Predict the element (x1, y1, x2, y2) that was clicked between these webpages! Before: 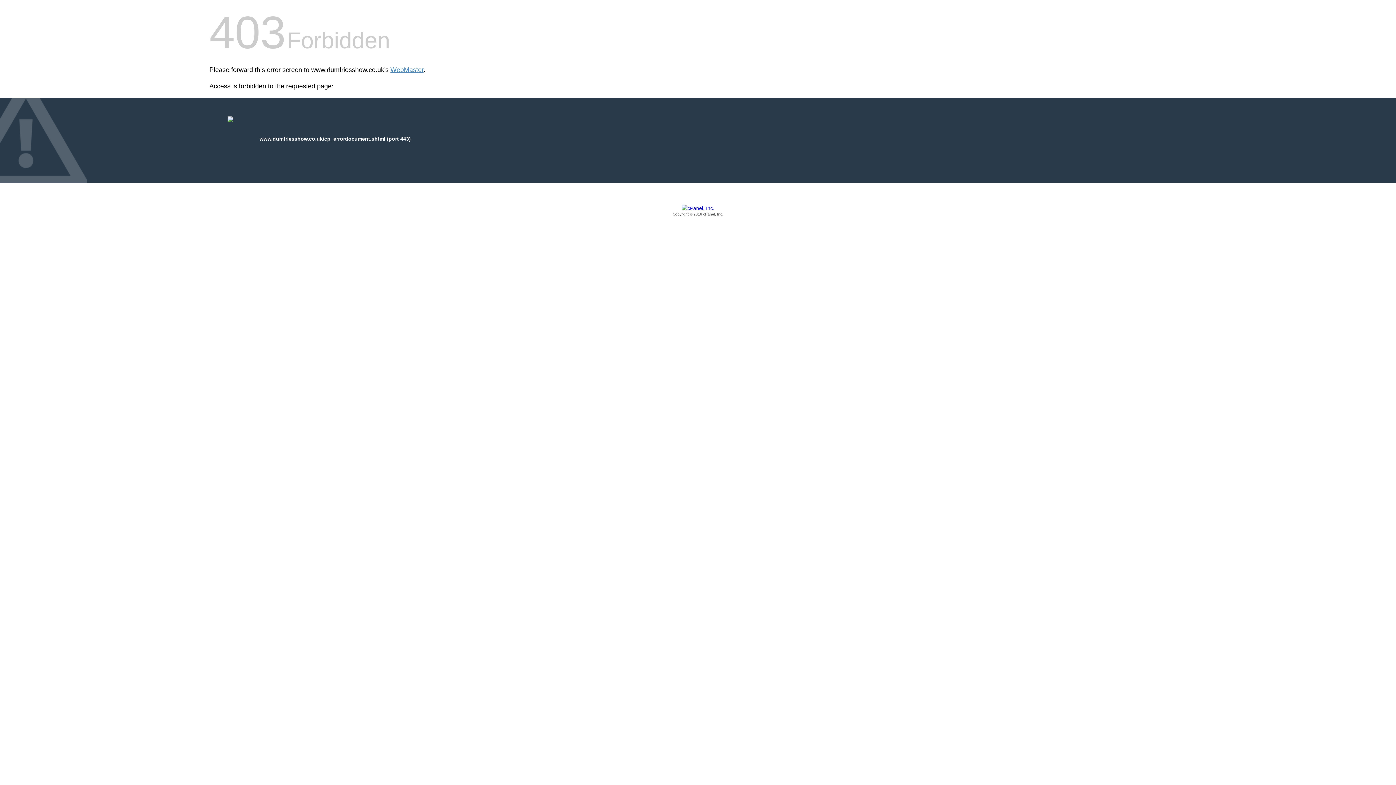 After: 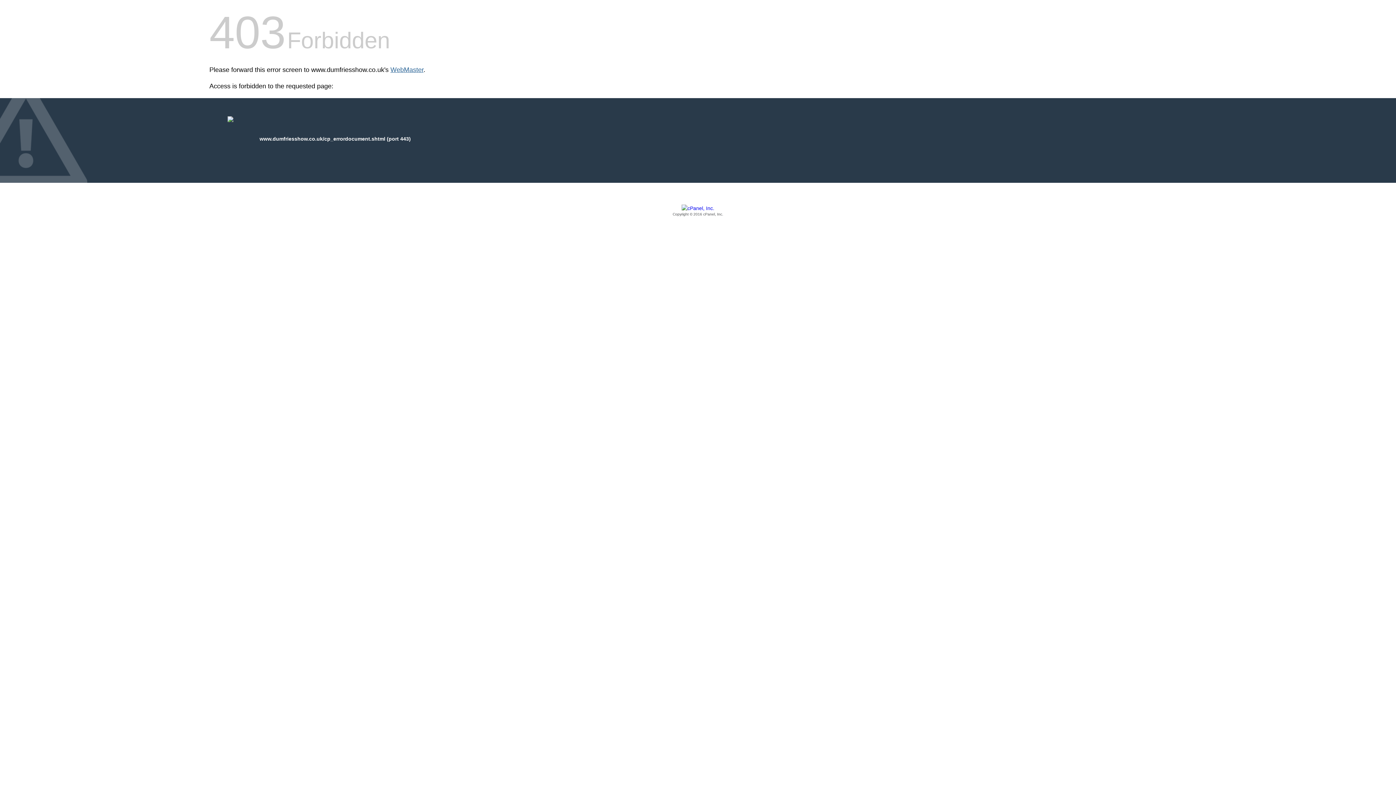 Action: bbox: (390, 66, 423, 73) label: WebMaster